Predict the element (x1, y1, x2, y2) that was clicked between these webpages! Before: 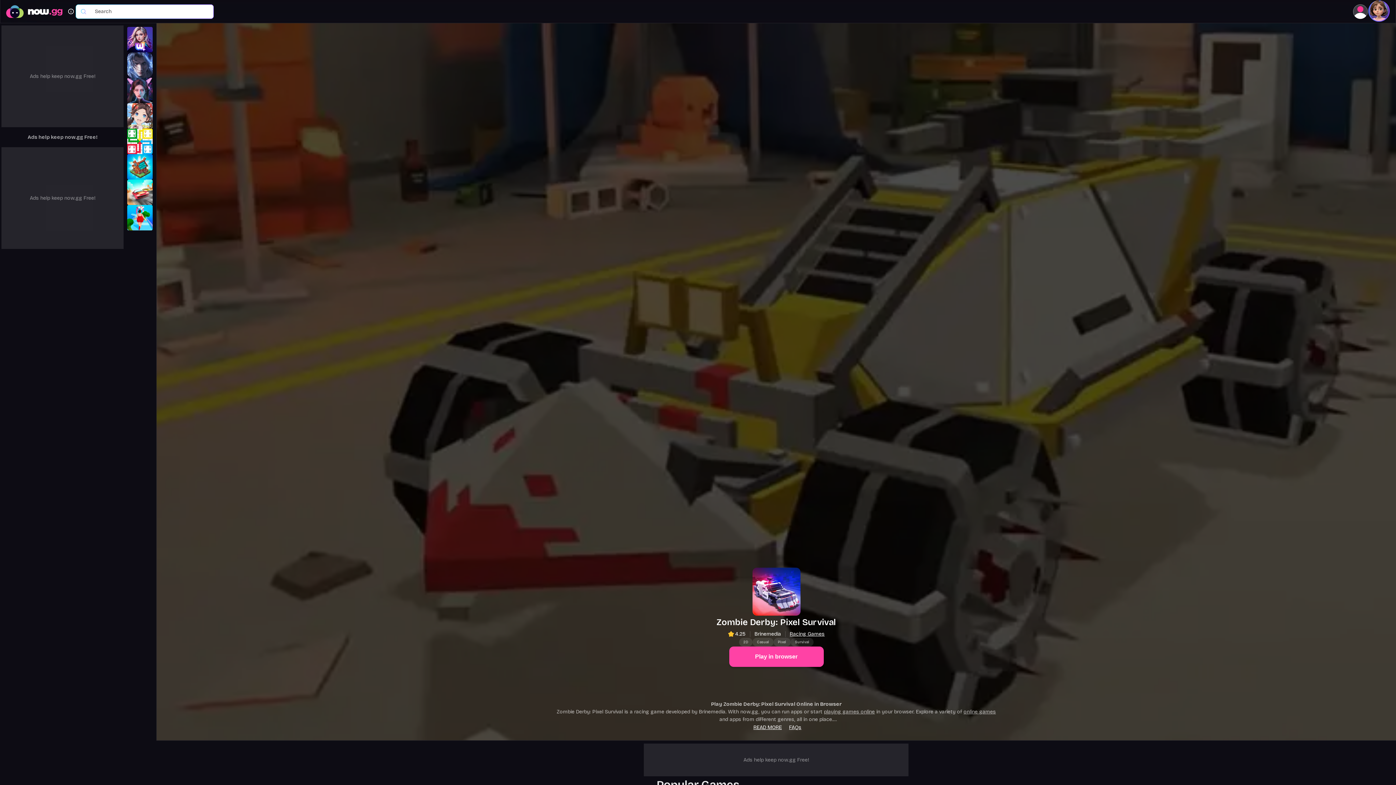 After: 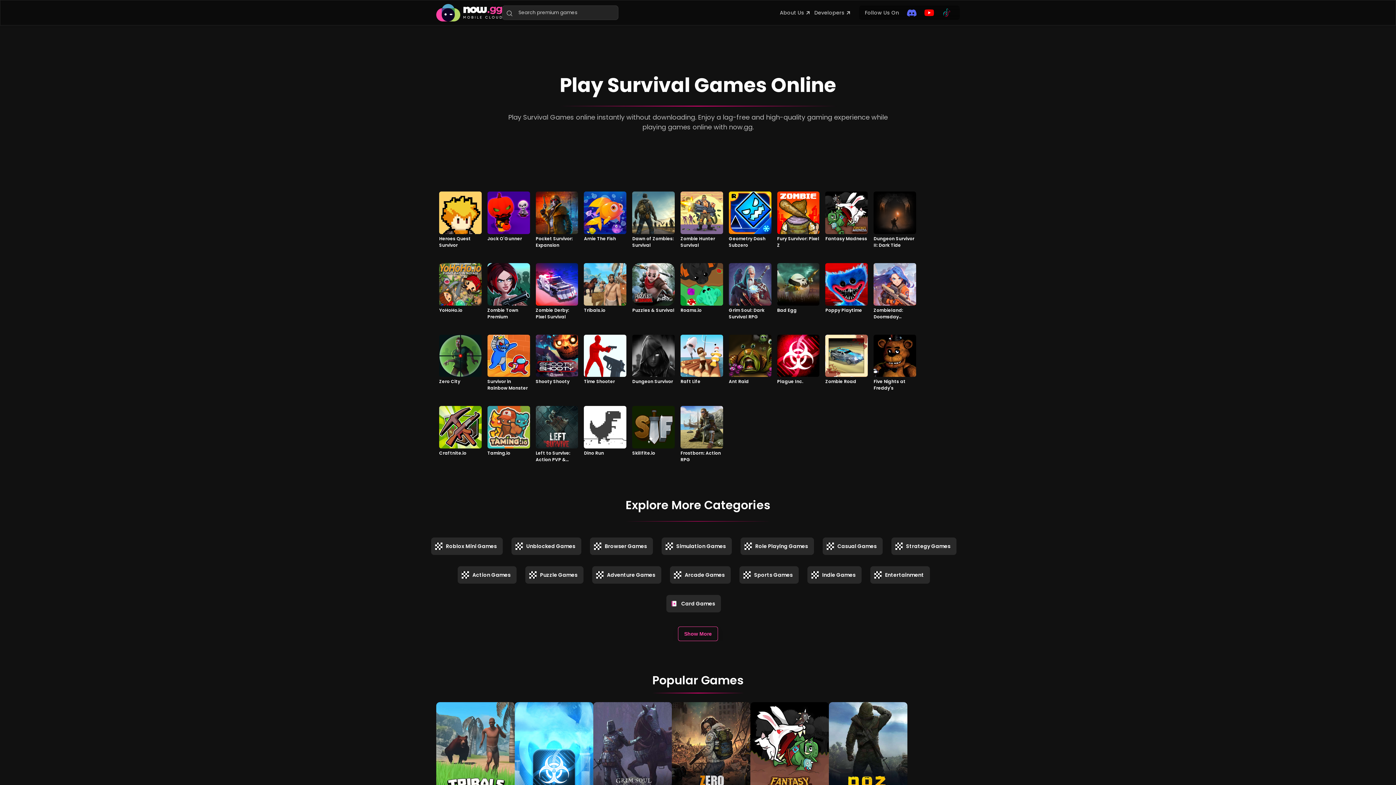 Action: label: Survival bbox: (790, 638, 813, 646)